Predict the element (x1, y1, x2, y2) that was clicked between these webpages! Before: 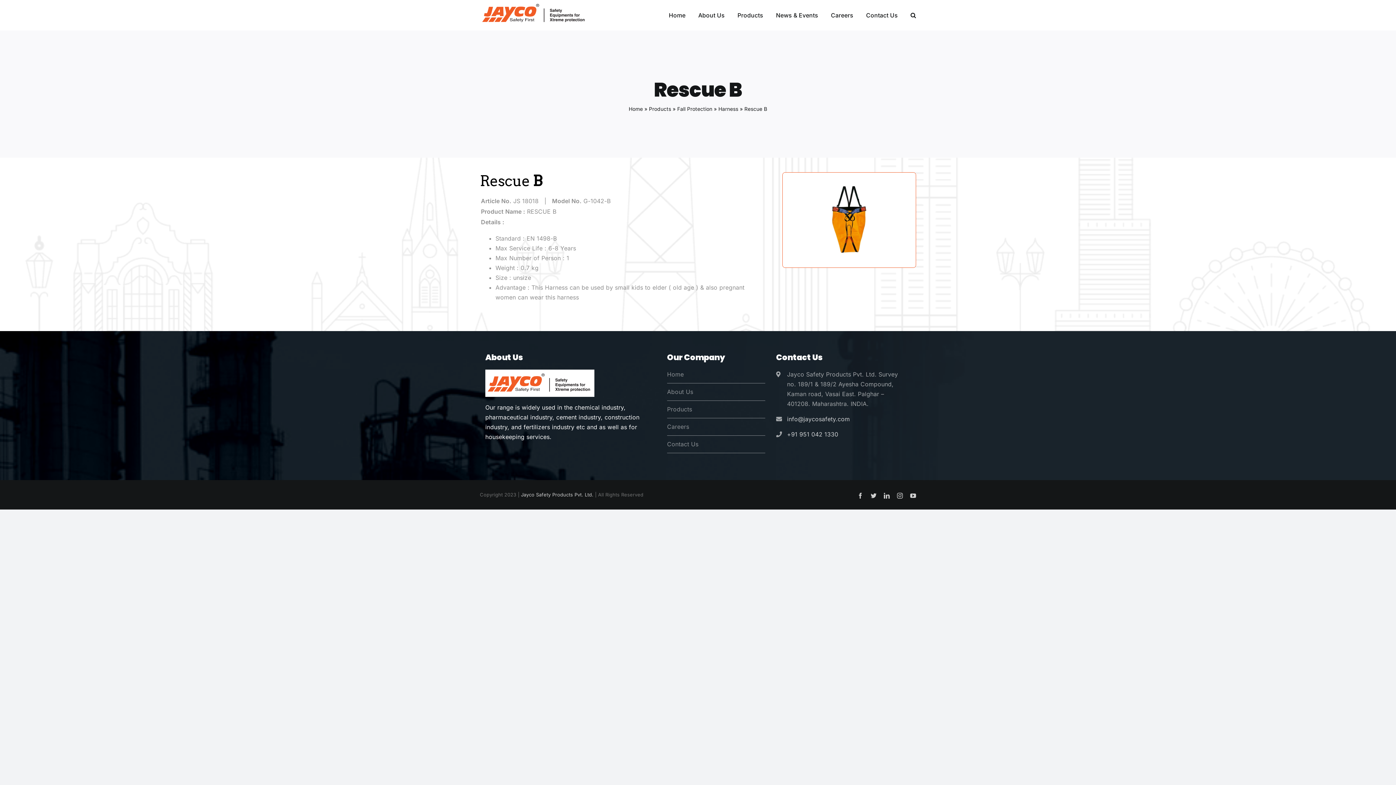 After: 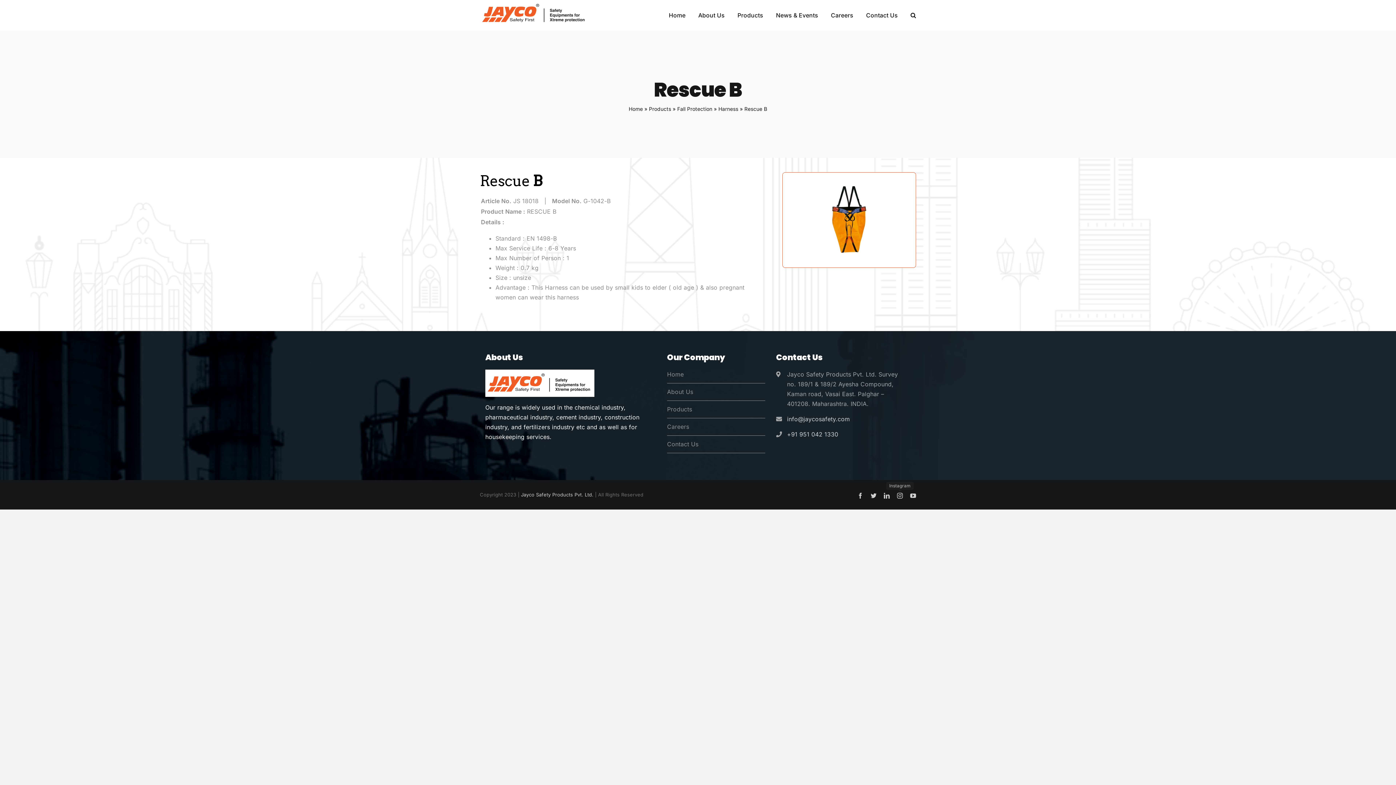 Action: bbox: (897, 493, 903, 498) label: Instagram